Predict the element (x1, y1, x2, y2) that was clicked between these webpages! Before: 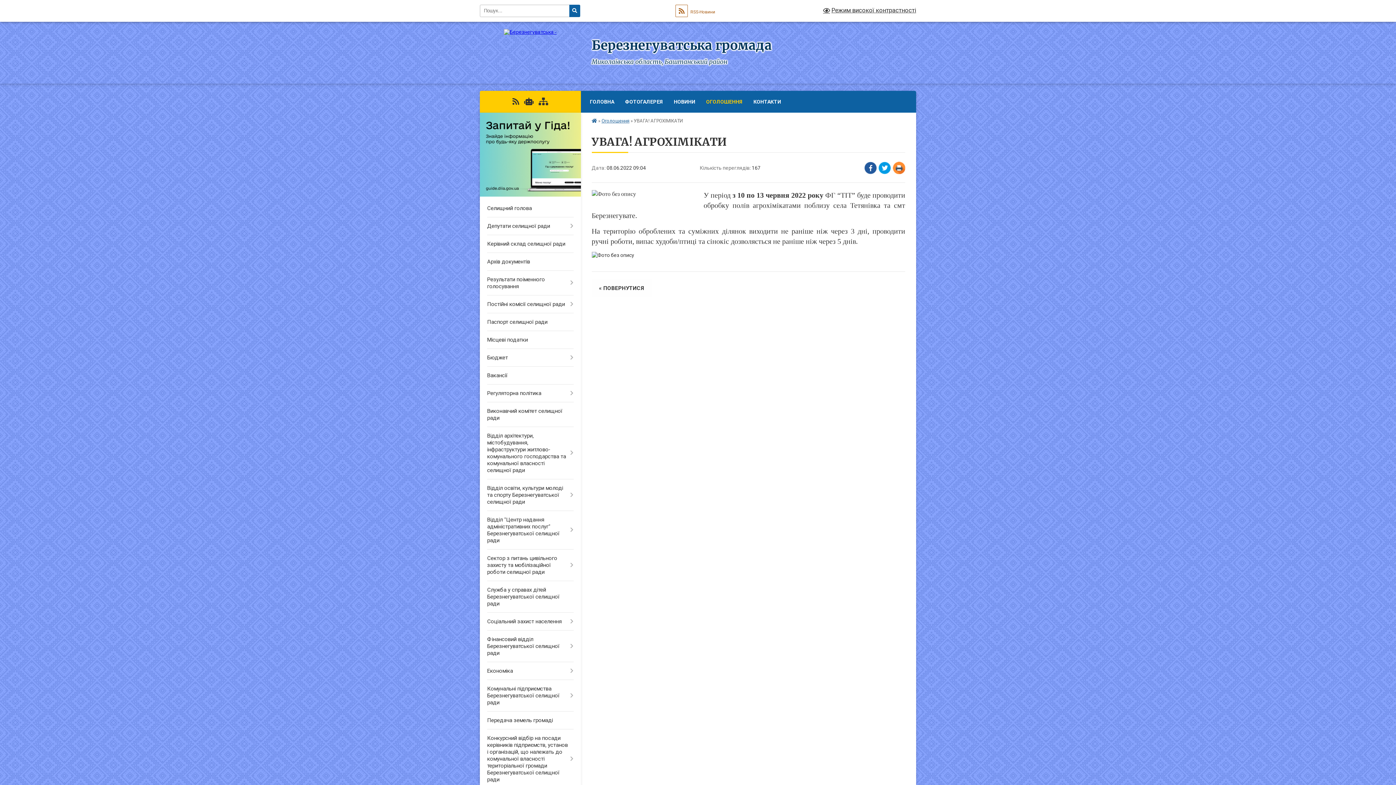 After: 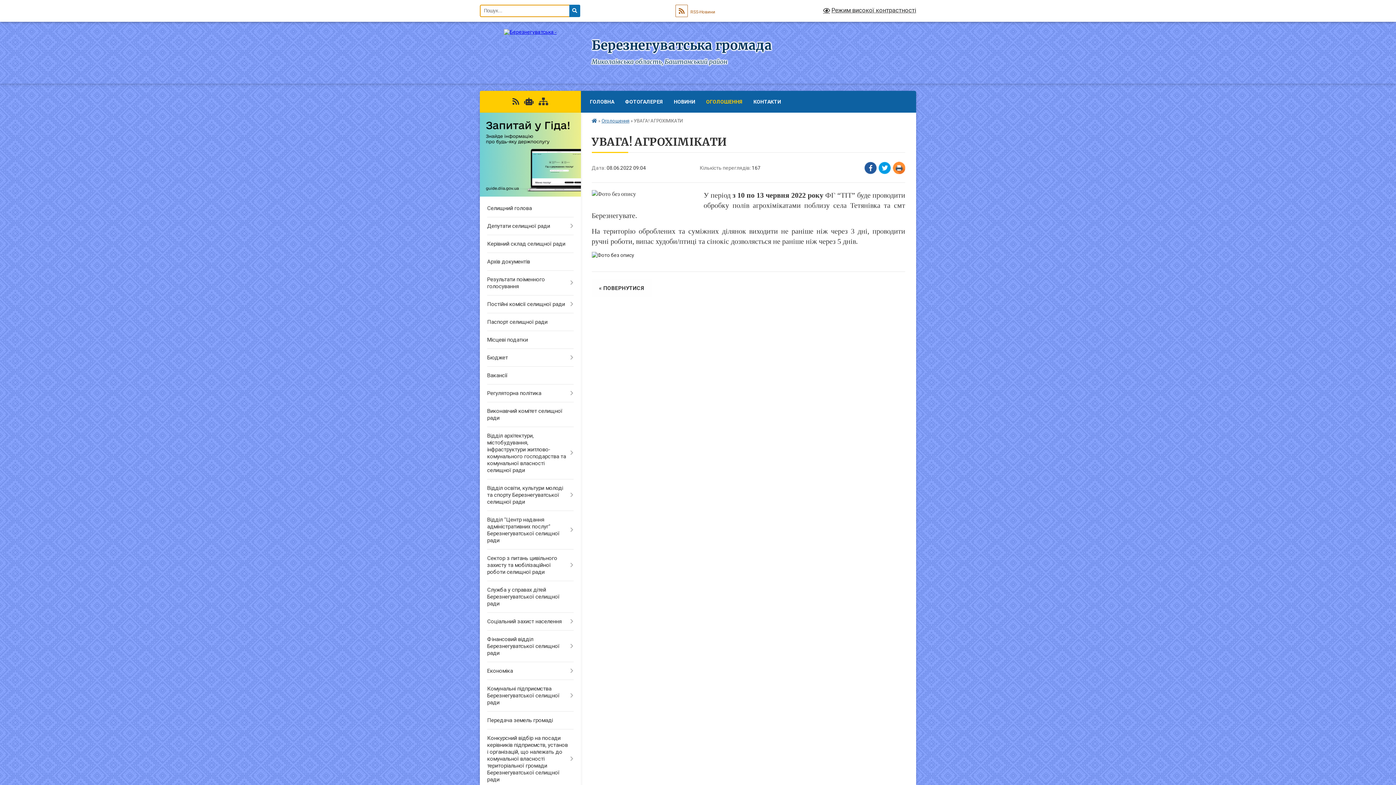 Action: bbox: (569, 4, 580, 17) label: Натисніть, щоб здійснити пошук